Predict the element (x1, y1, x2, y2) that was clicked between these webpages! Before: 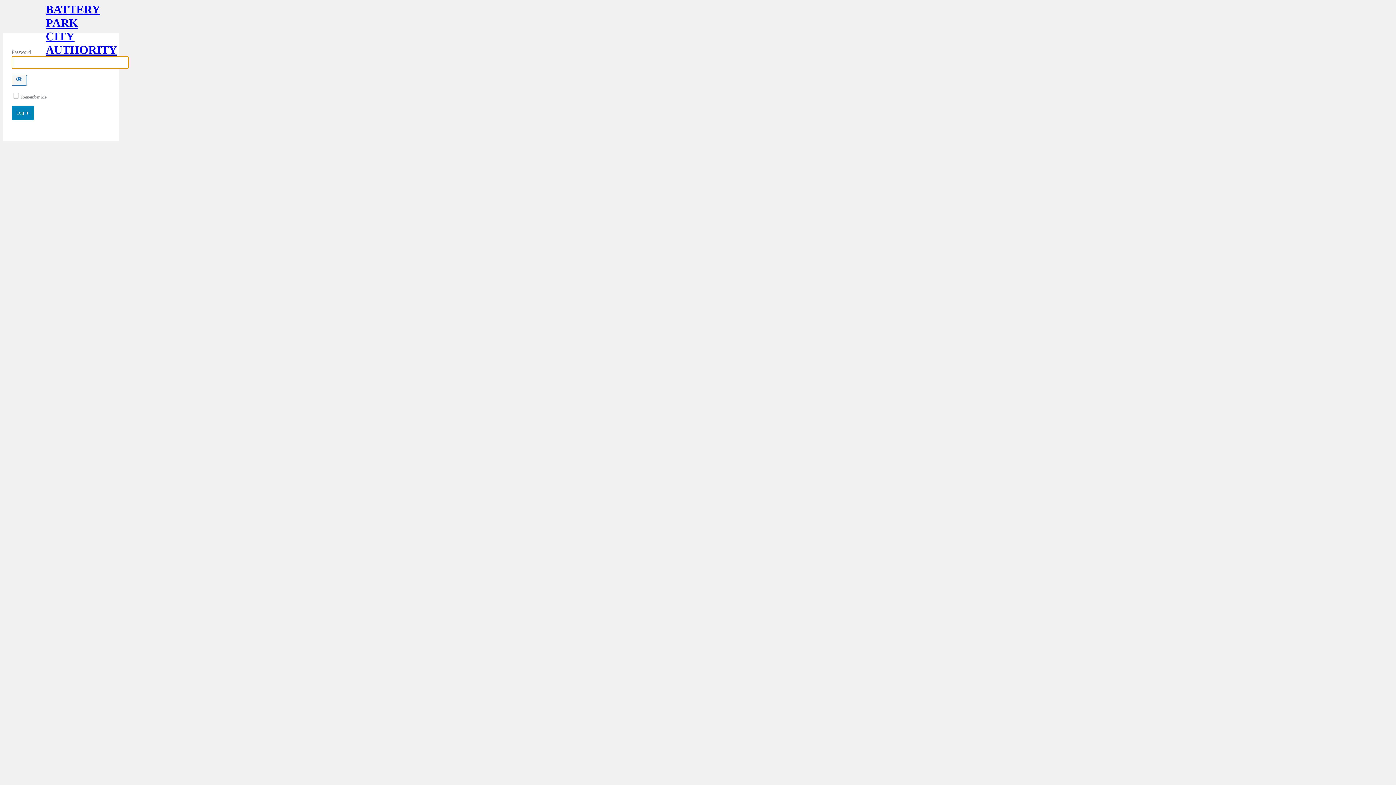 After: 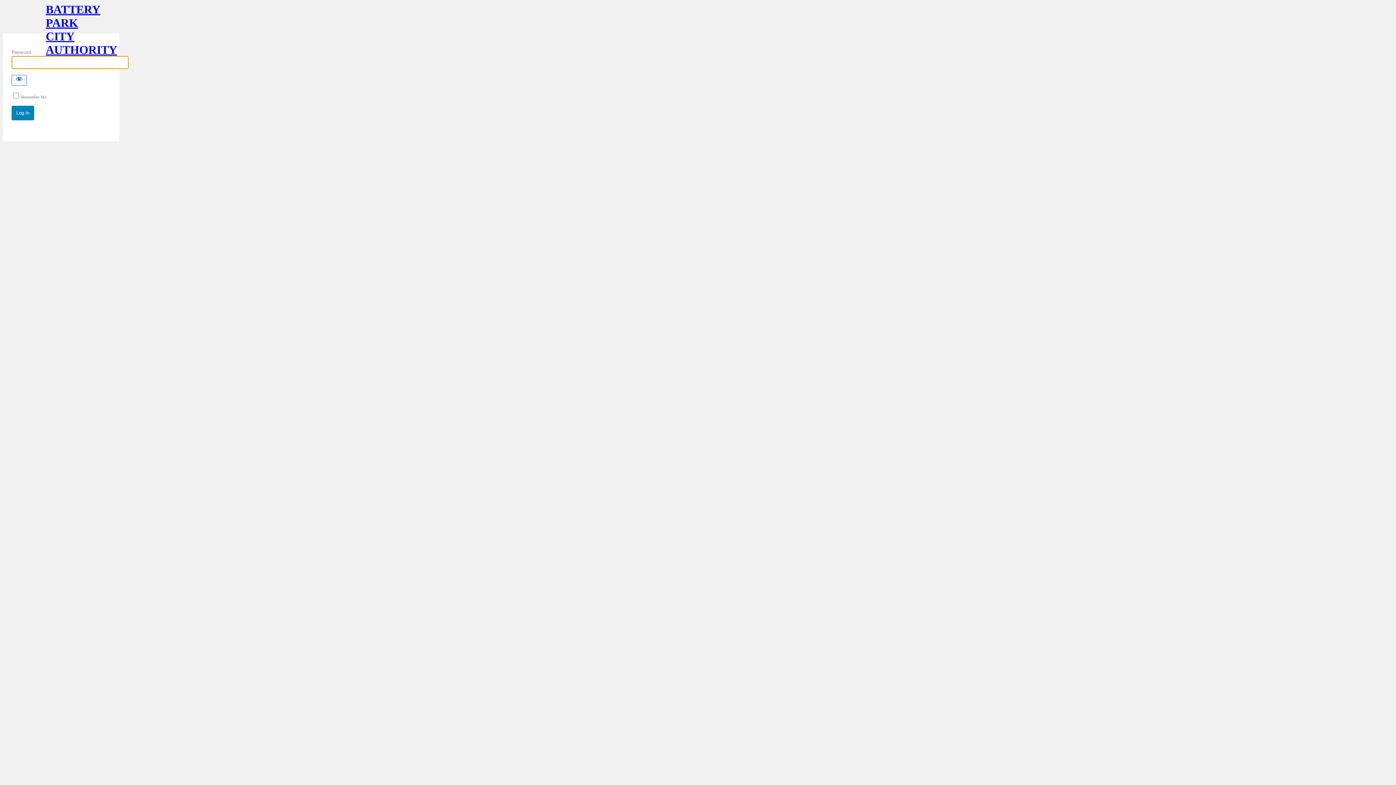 Action: label: BATTERY PARK CITY AUTHORITY bbox: (45, 2, 76, 33)